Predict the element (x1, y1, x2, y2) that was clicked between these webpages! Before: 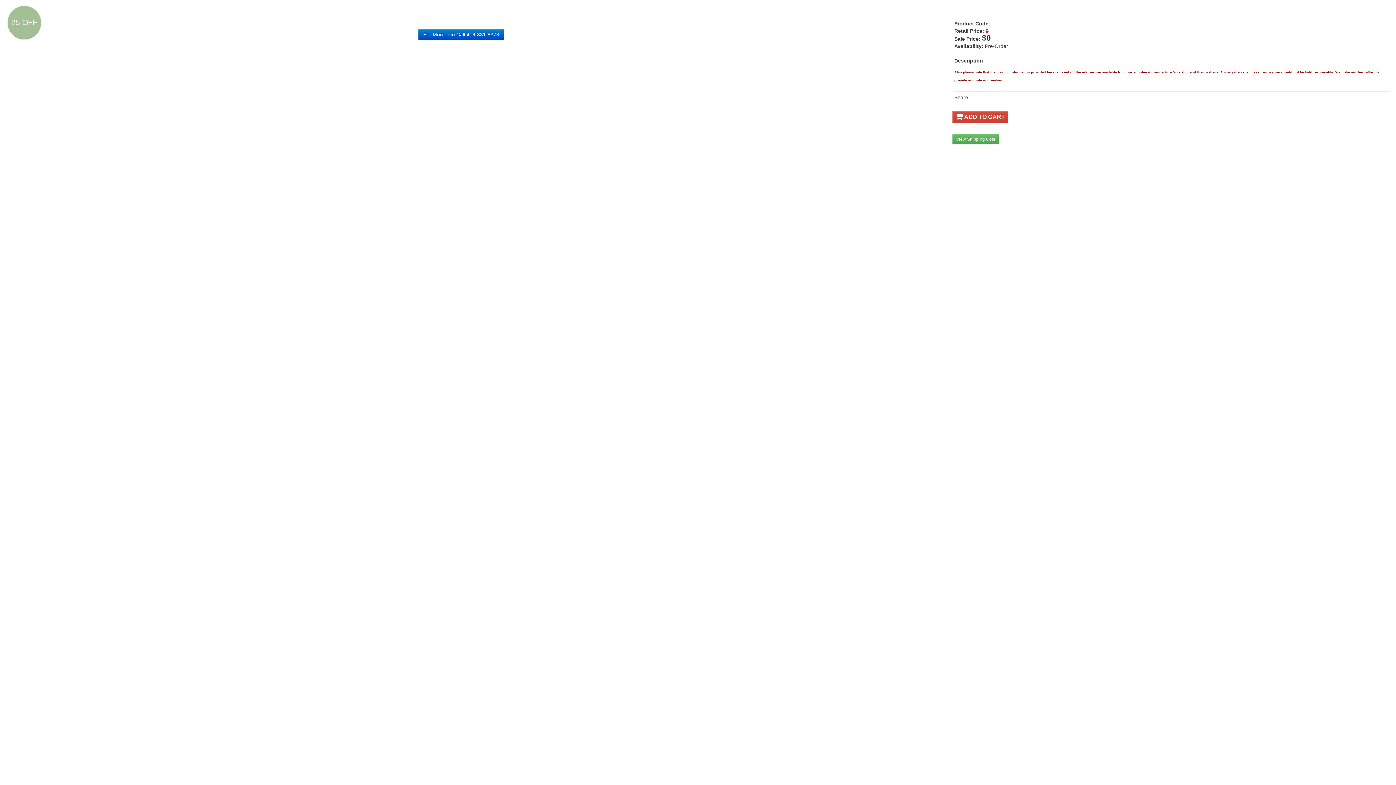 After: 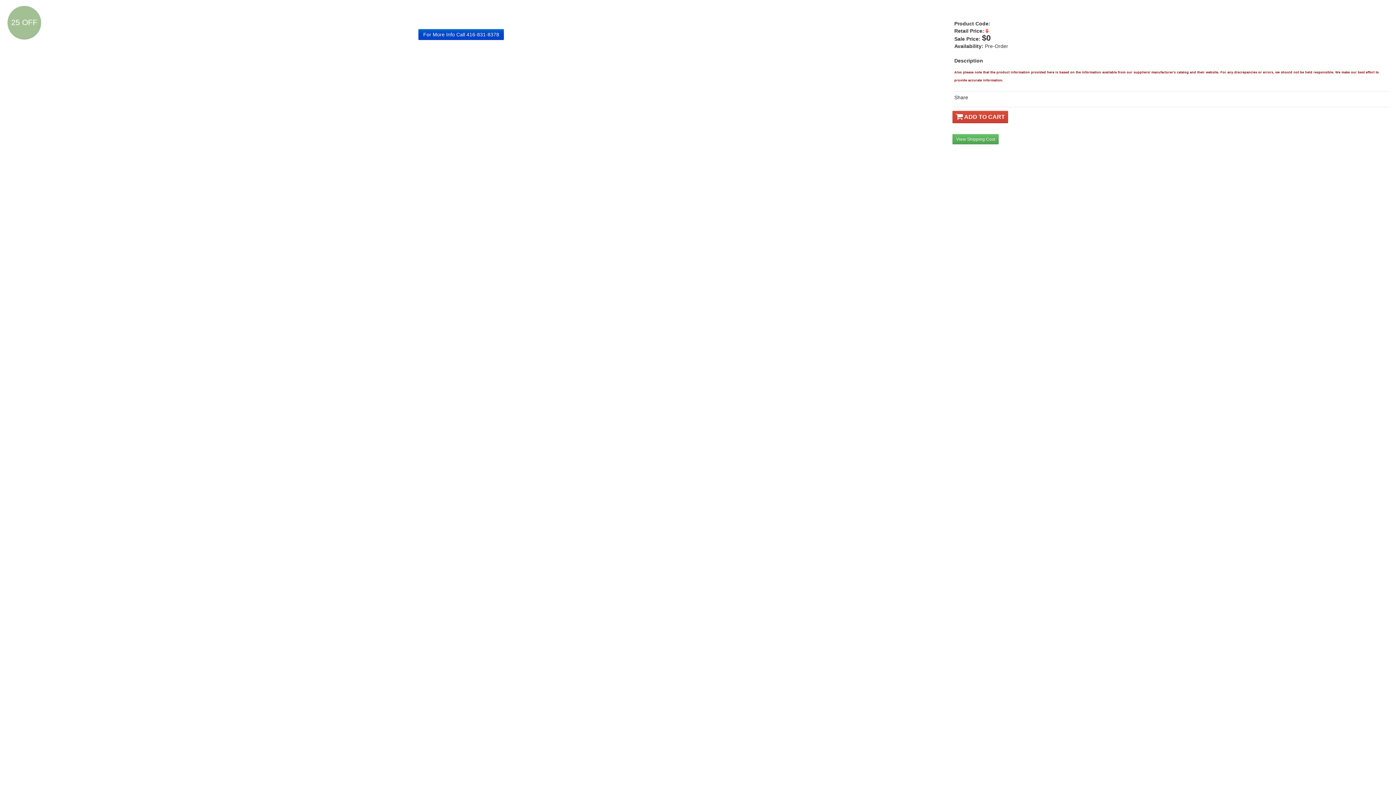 Action: bbox: (418, 29, 504, 40) label: For More Info Call 416-831-8378